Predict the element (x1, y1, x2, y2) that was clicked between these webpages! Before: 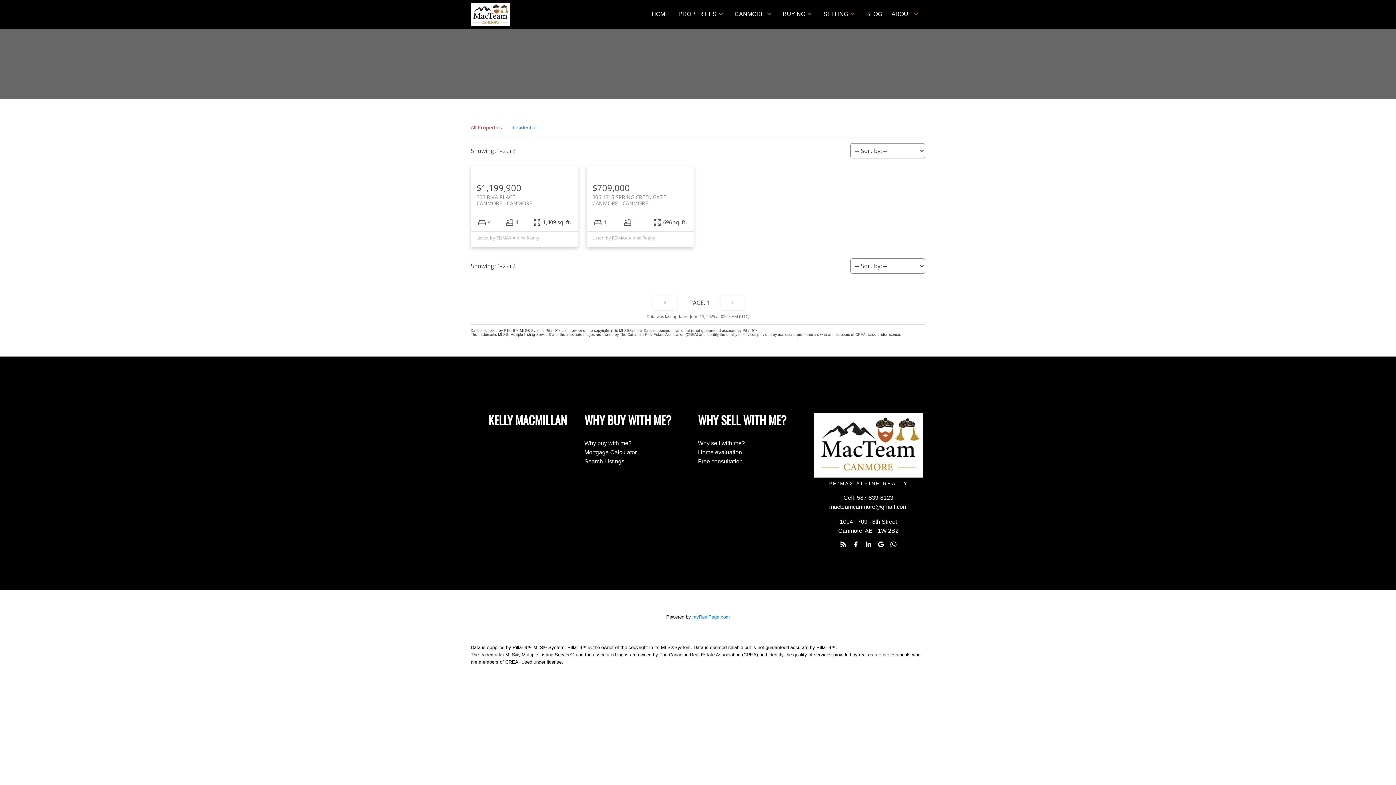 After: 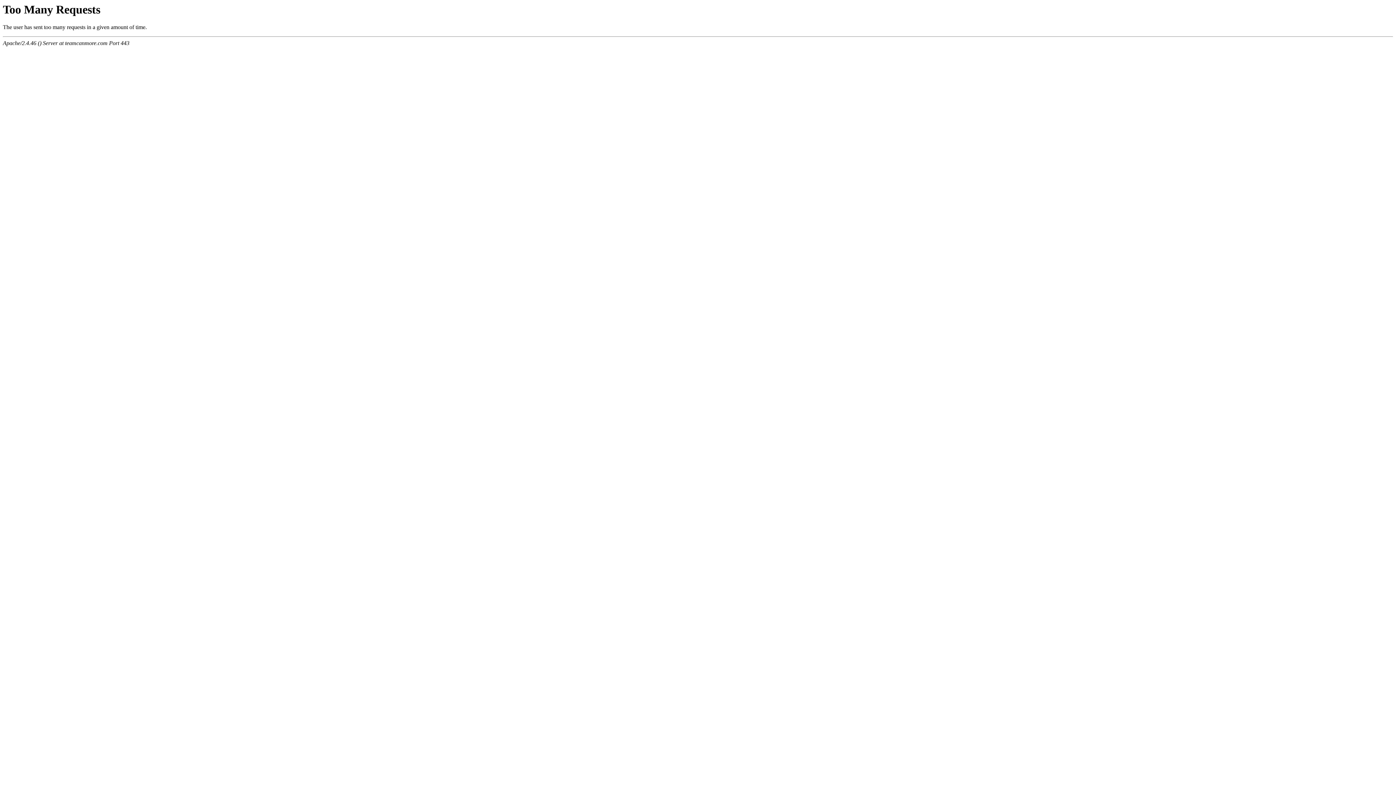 Action: bbox: (470, 0, 578, 29)